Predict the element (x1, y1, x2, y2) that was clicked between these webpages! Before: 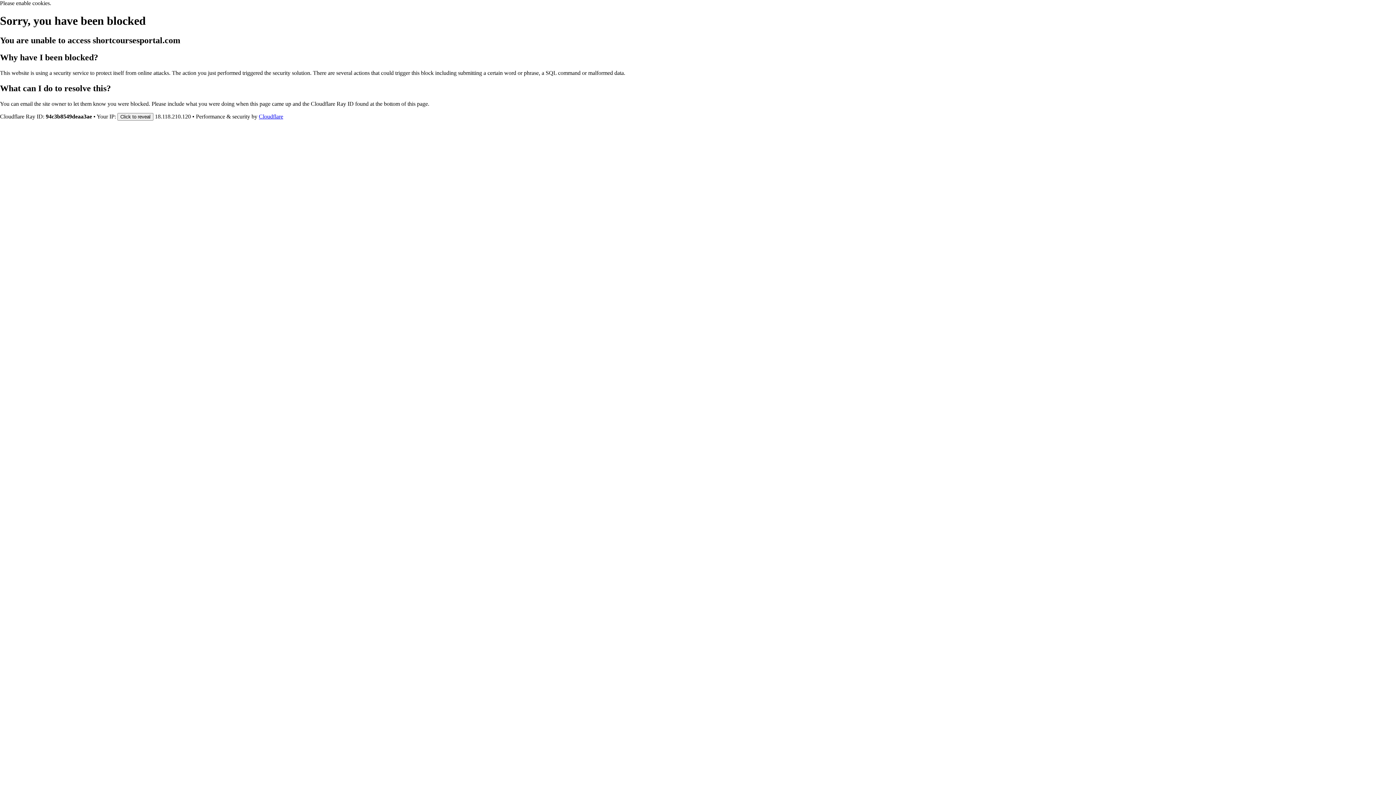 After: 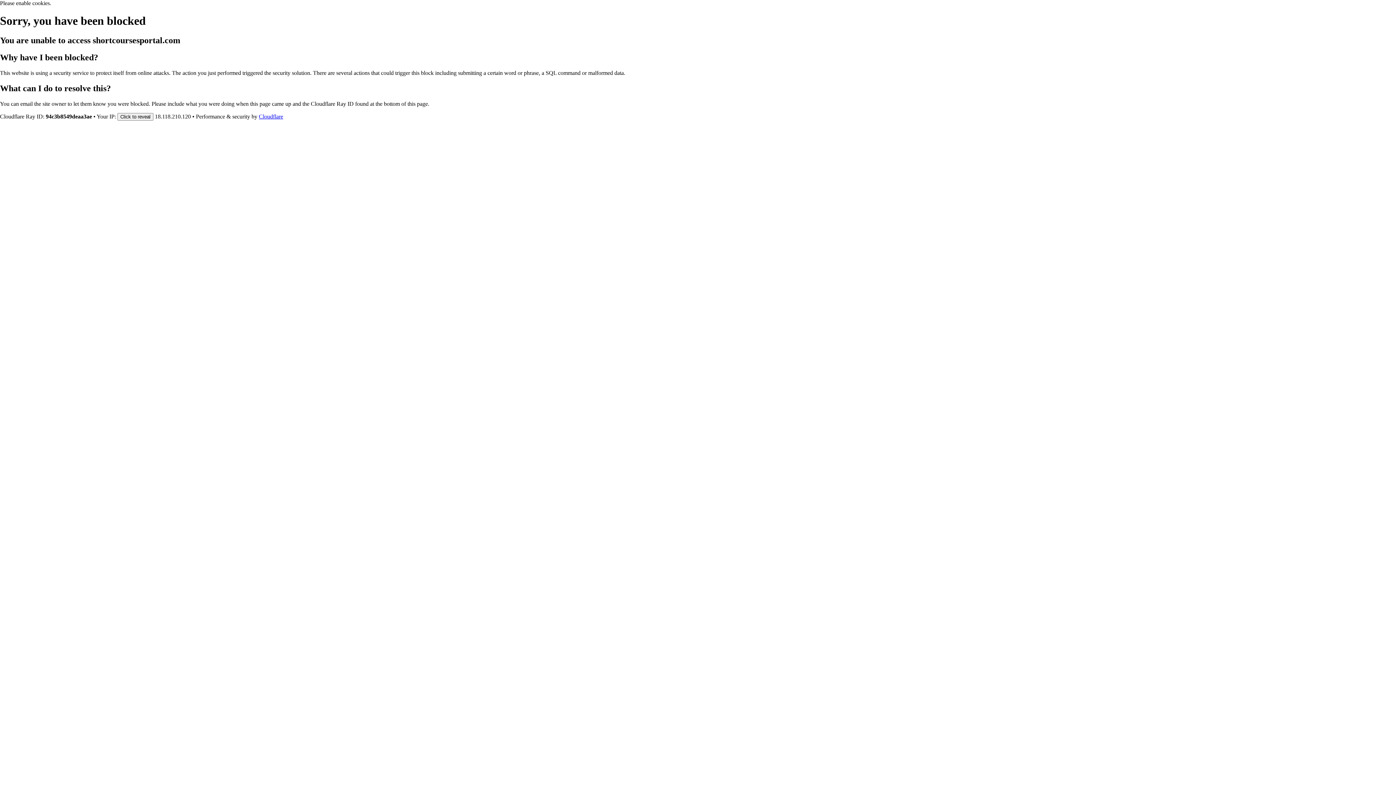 Action: bbox: (258, 113, 283, 119) label: Cloudflare